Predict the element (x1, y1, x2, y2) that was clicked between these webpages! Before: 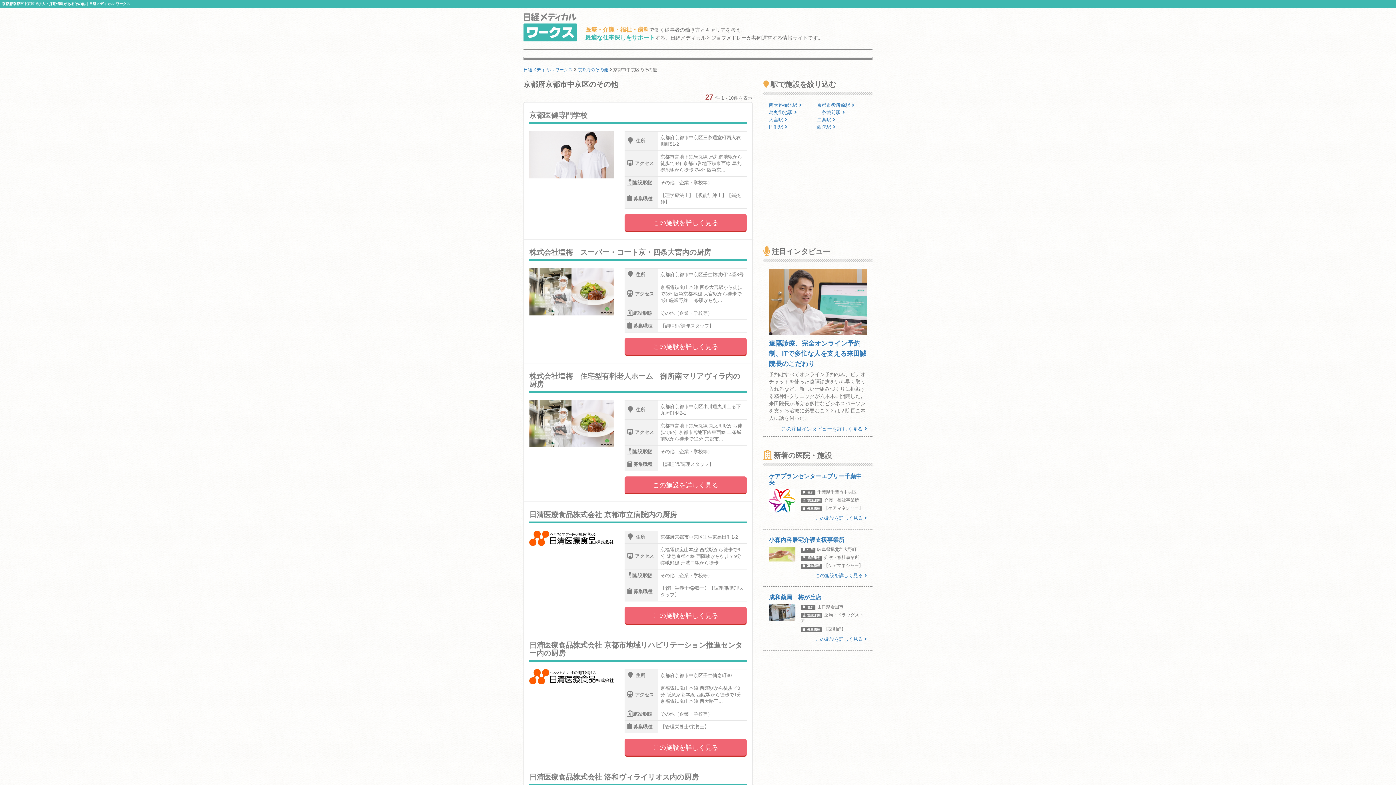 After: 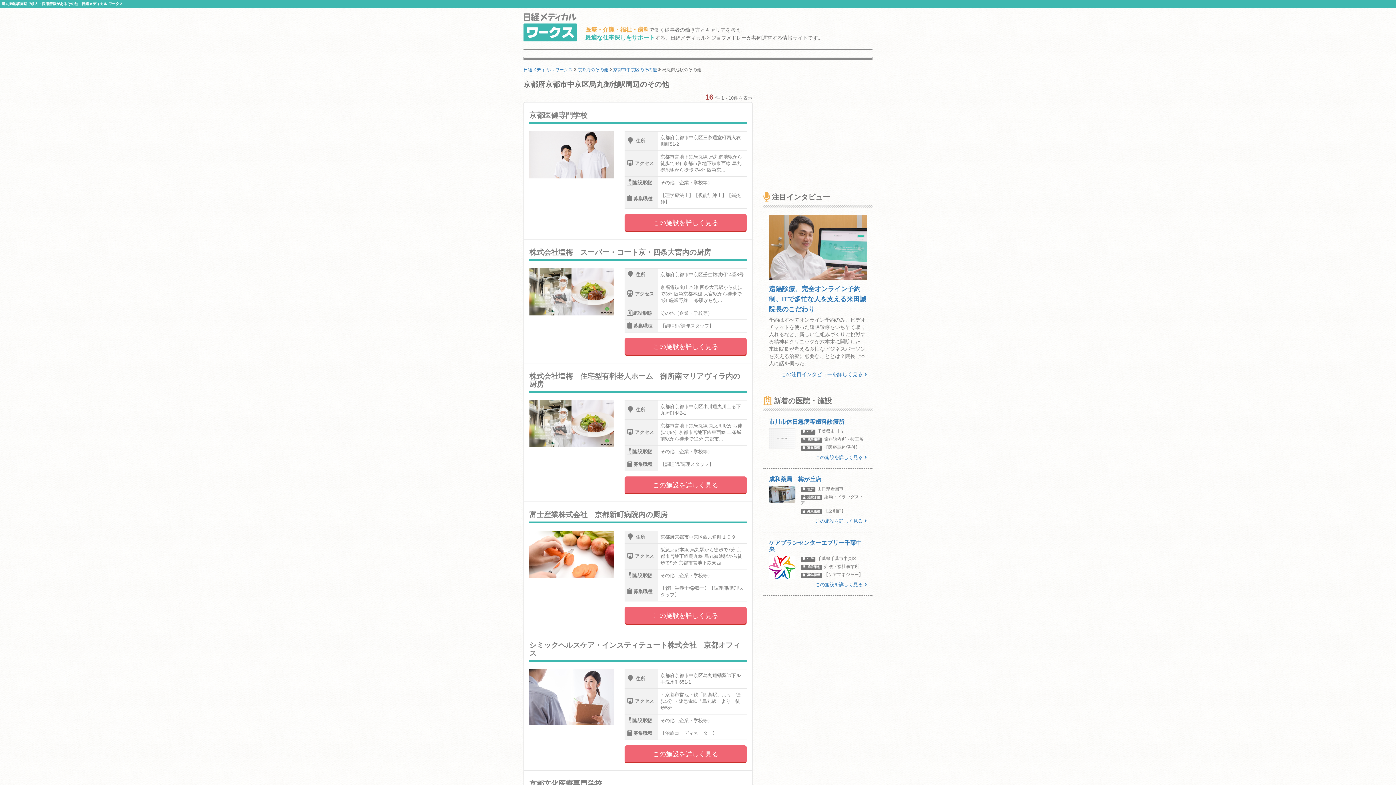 Action: label: 烏丸御池駅 bbox: (769, 109, 797, 115)